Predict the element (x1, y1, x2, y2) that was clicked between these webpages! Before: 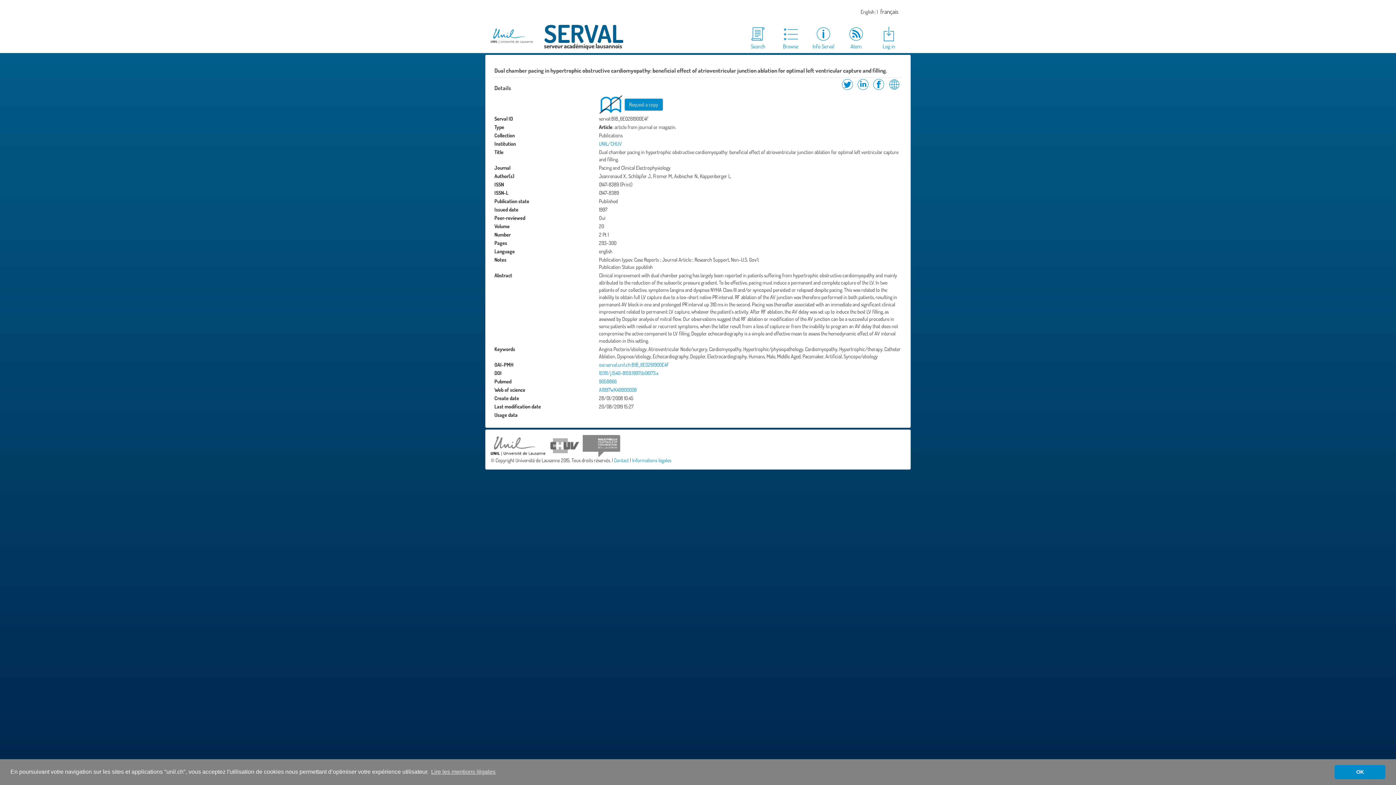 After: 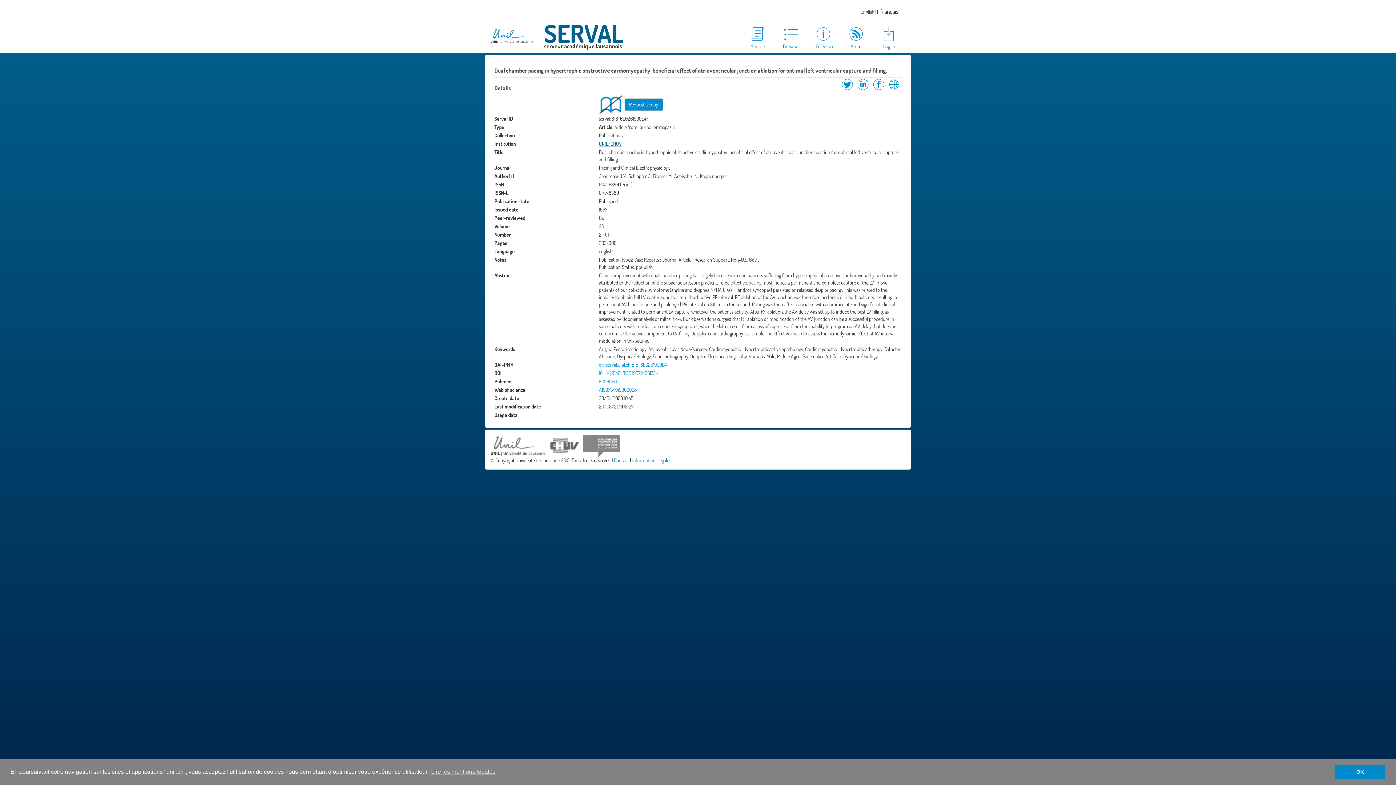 Action: bbox: (599, 140, 622, 146) label: UNIL/CHUV